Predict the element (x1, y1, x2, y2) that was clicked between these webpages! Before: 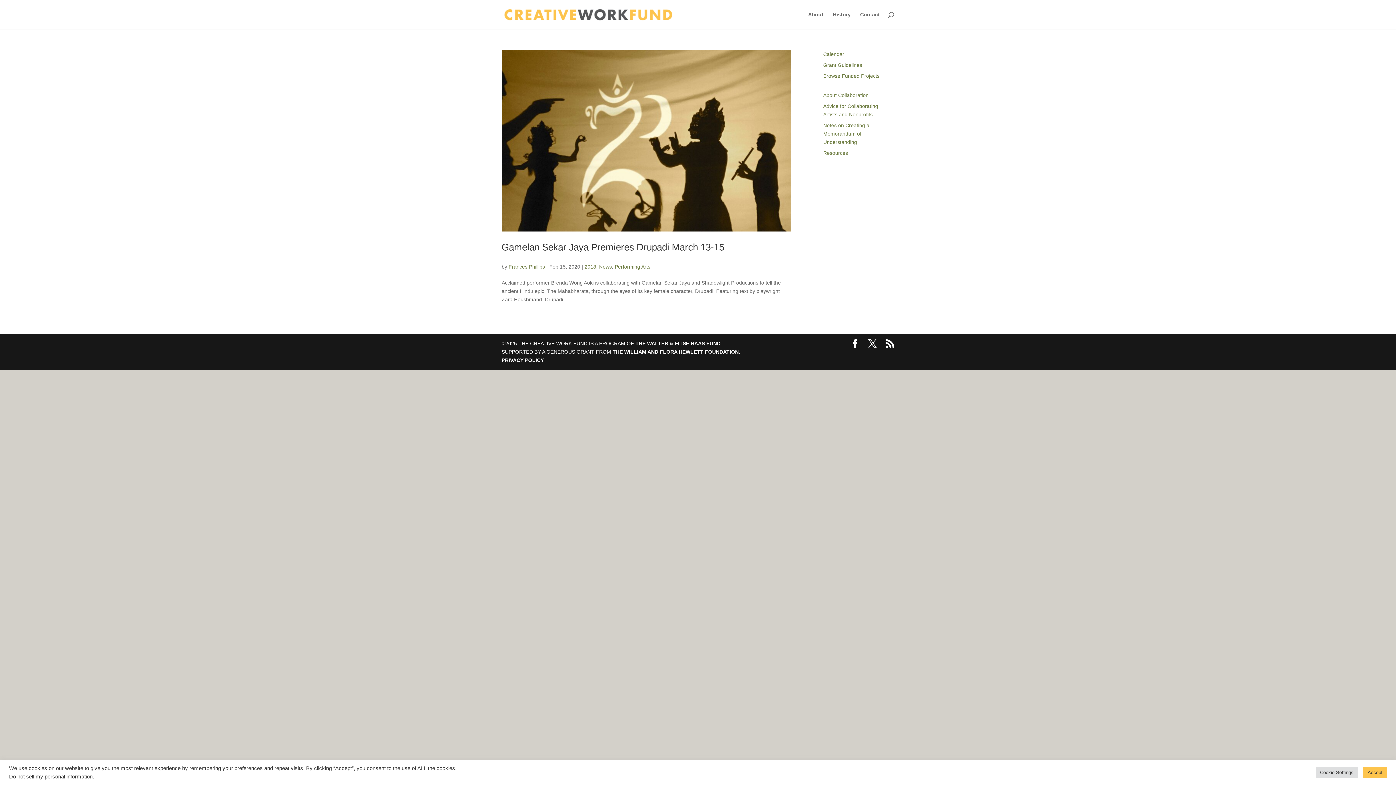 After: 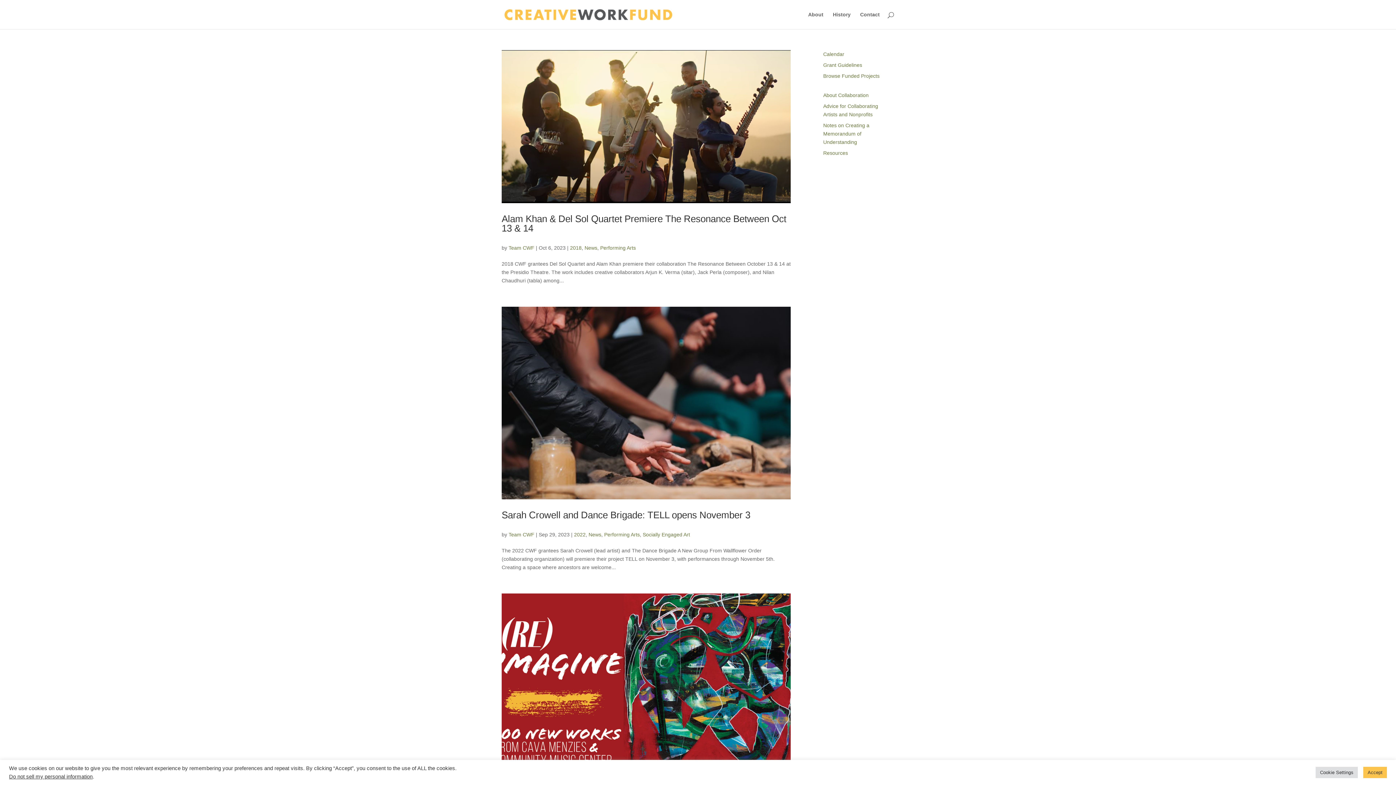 Action: bbox: (614, 264, 650, 269) label: Performing Arts